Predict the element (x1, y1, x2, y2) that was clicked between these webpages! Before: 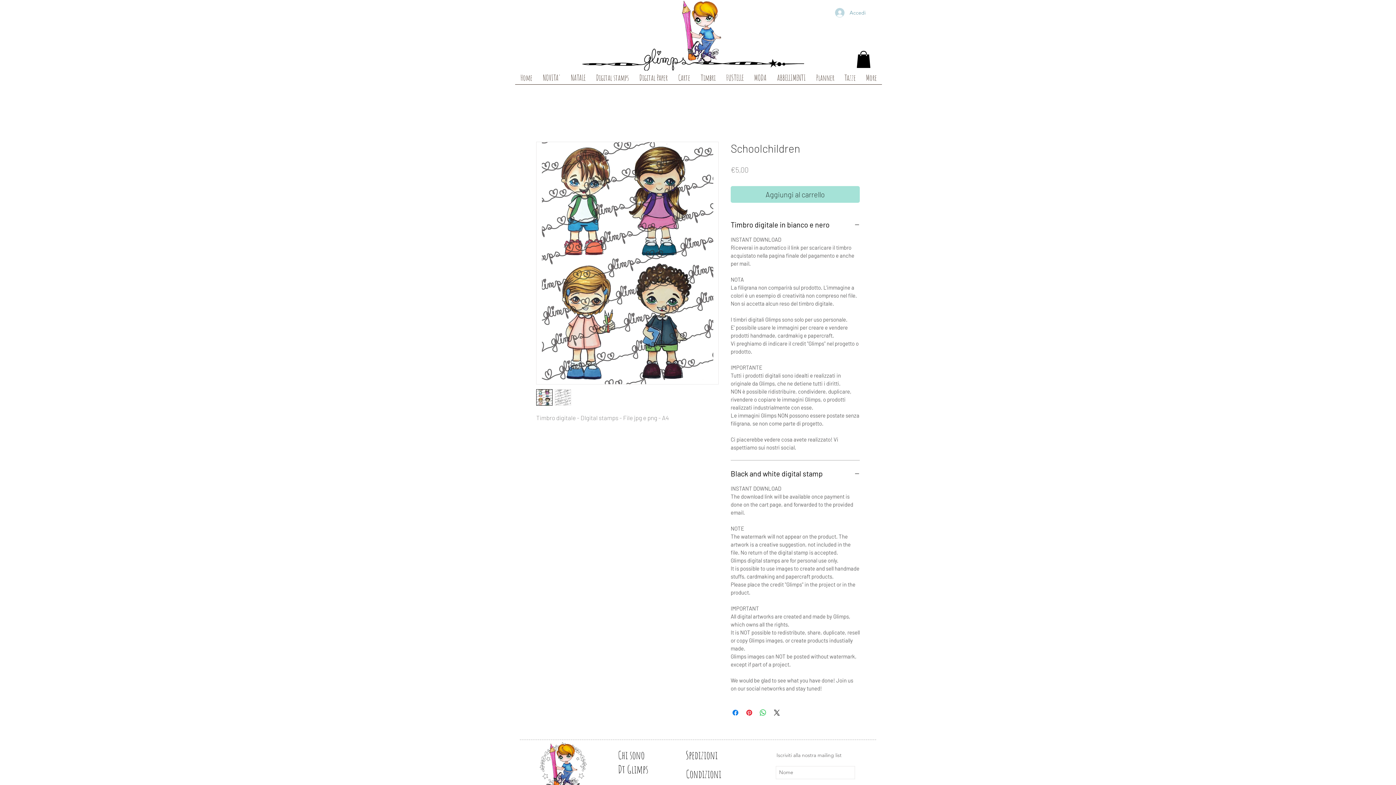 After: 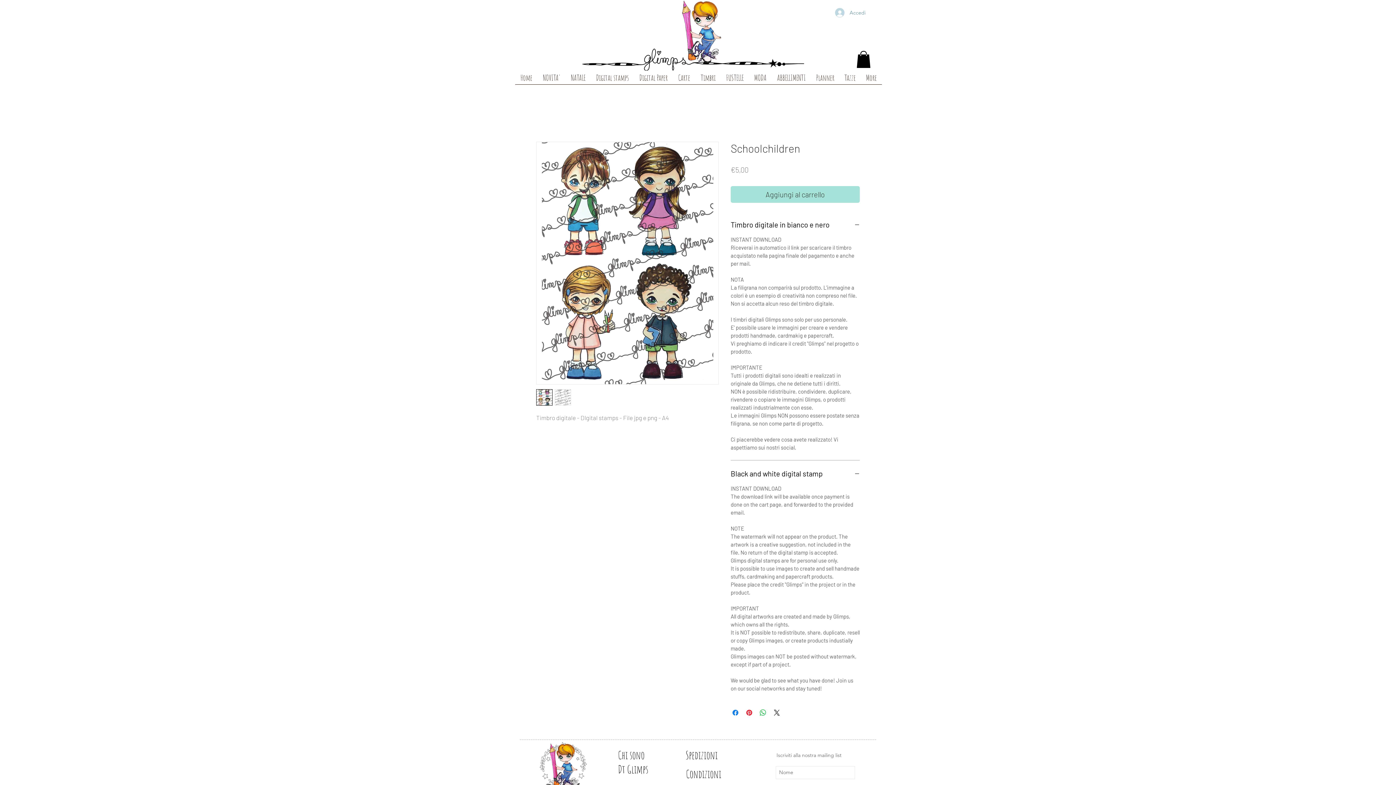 Action: bbox: (536, 389, 552, 405)